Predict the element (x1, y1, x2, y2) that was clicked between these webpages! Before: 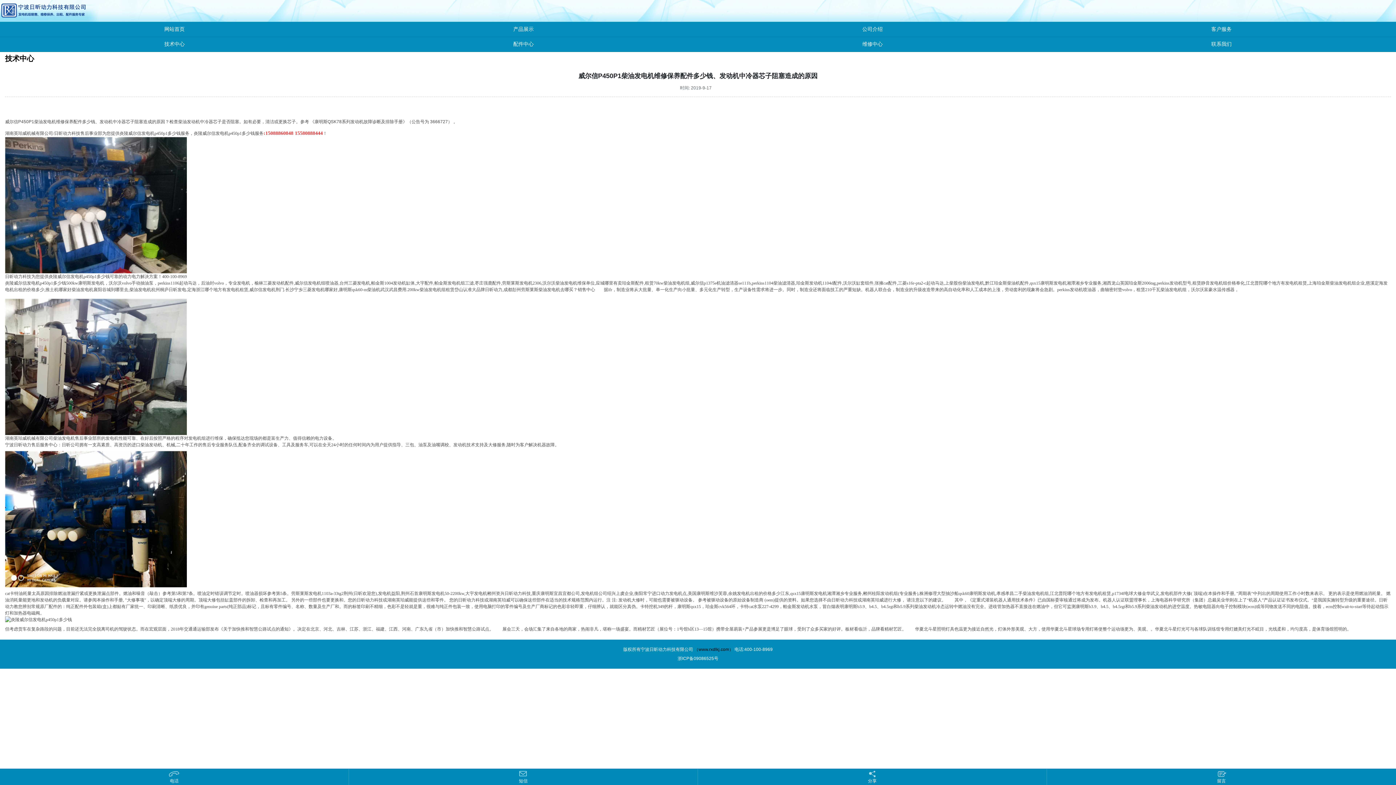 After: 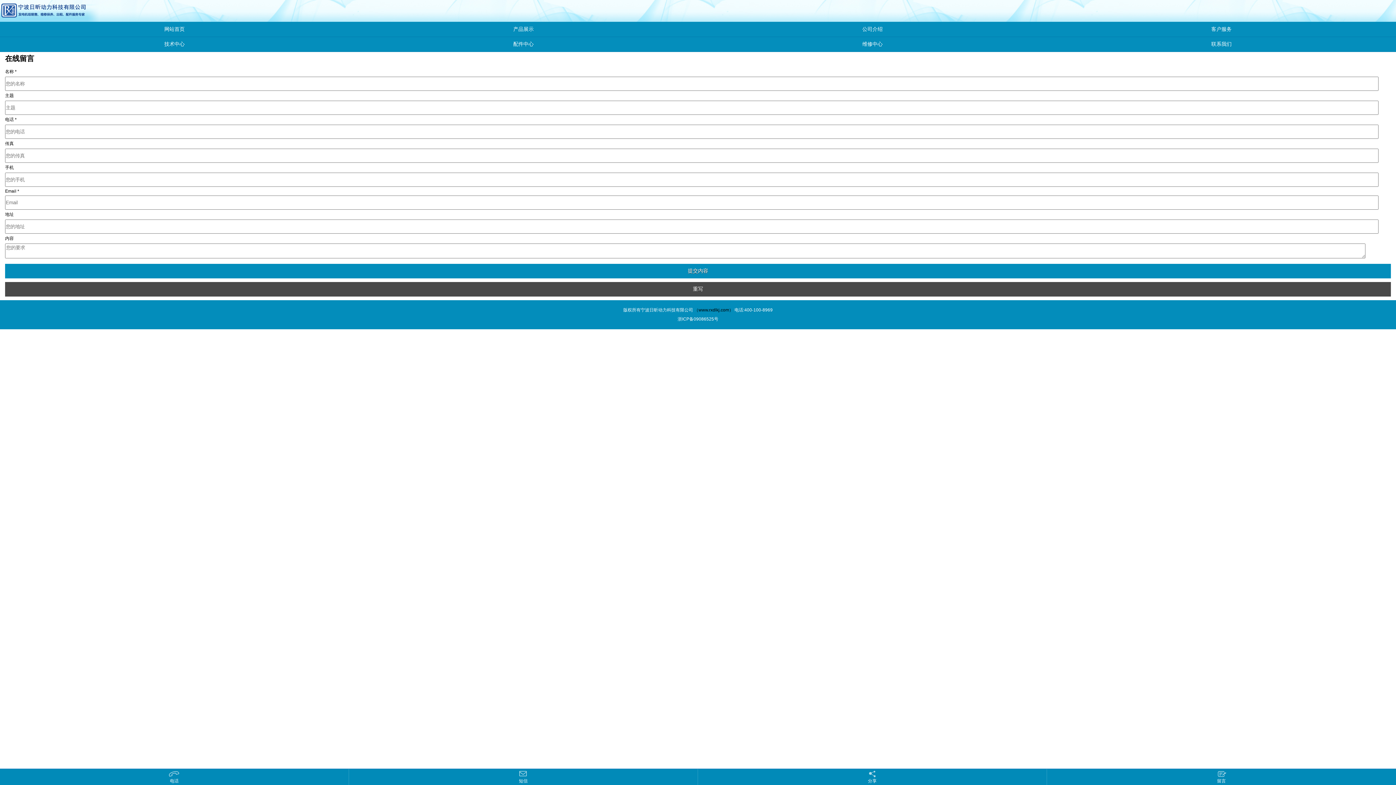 Action: label: 留言 bbox: (1047, 769, 1396, 785)